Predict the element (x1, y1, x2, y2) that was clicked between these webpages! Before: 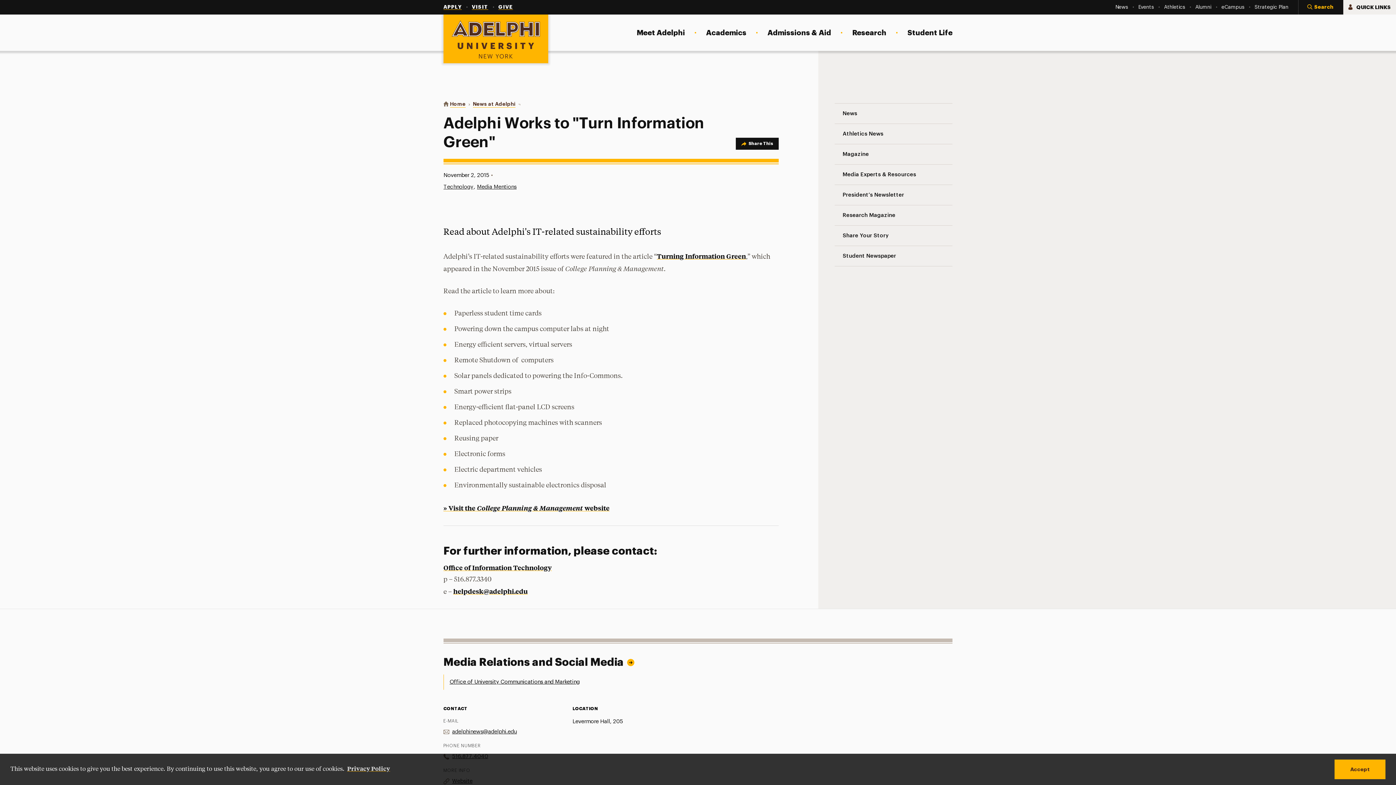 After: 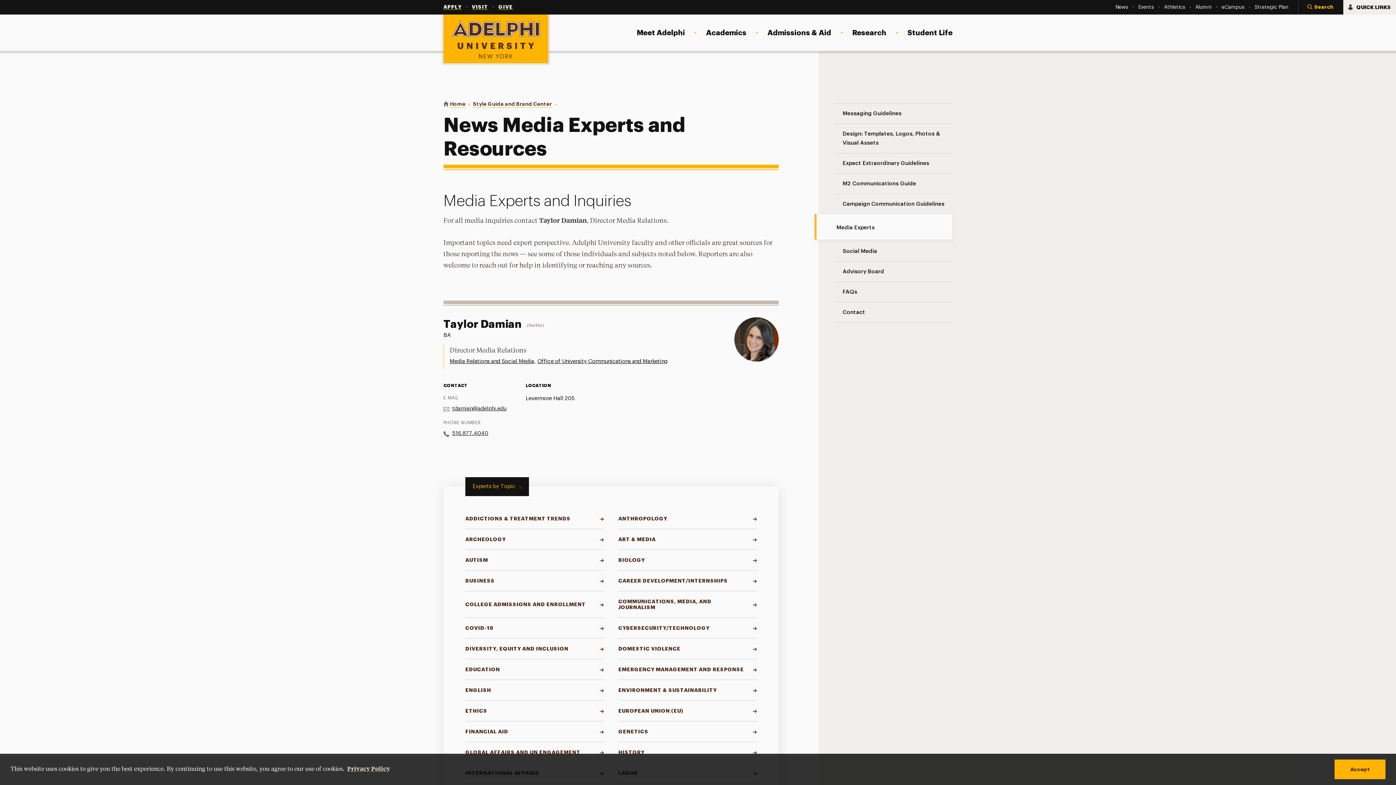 Action: bbox: (834, 164, 952, 184) label: Media Experts & Resources